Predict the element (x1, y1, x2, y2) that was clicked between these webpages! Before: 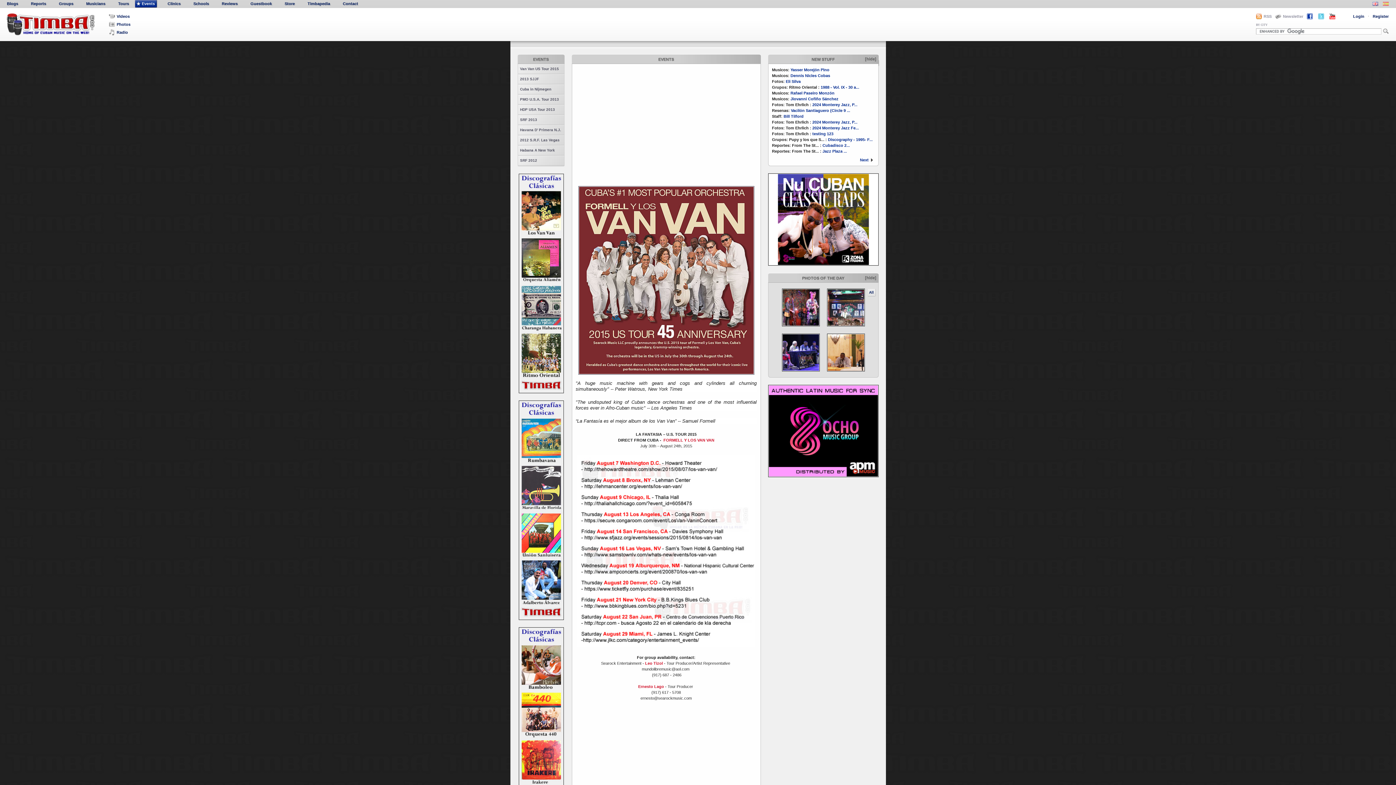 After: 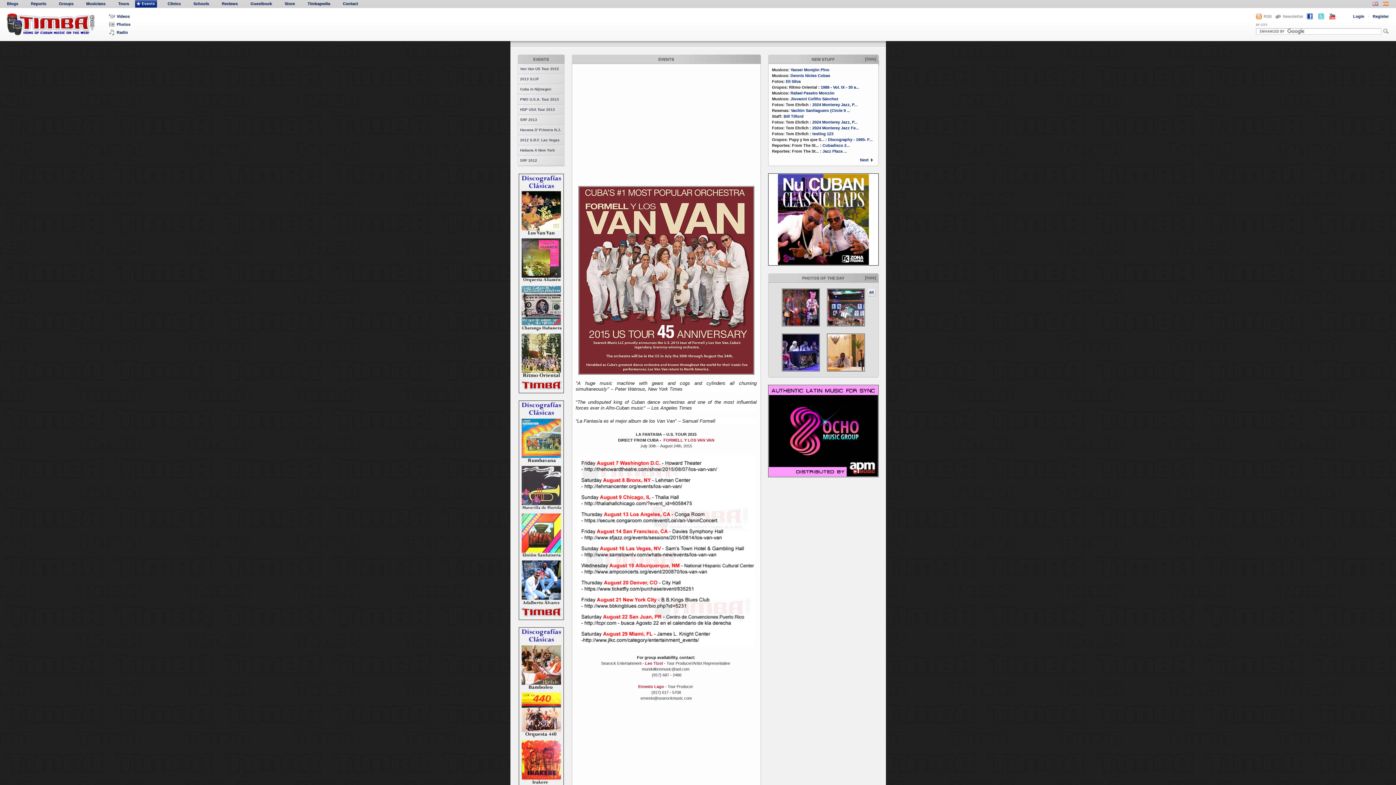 Action: bbox: (519, 401, 563, 619)